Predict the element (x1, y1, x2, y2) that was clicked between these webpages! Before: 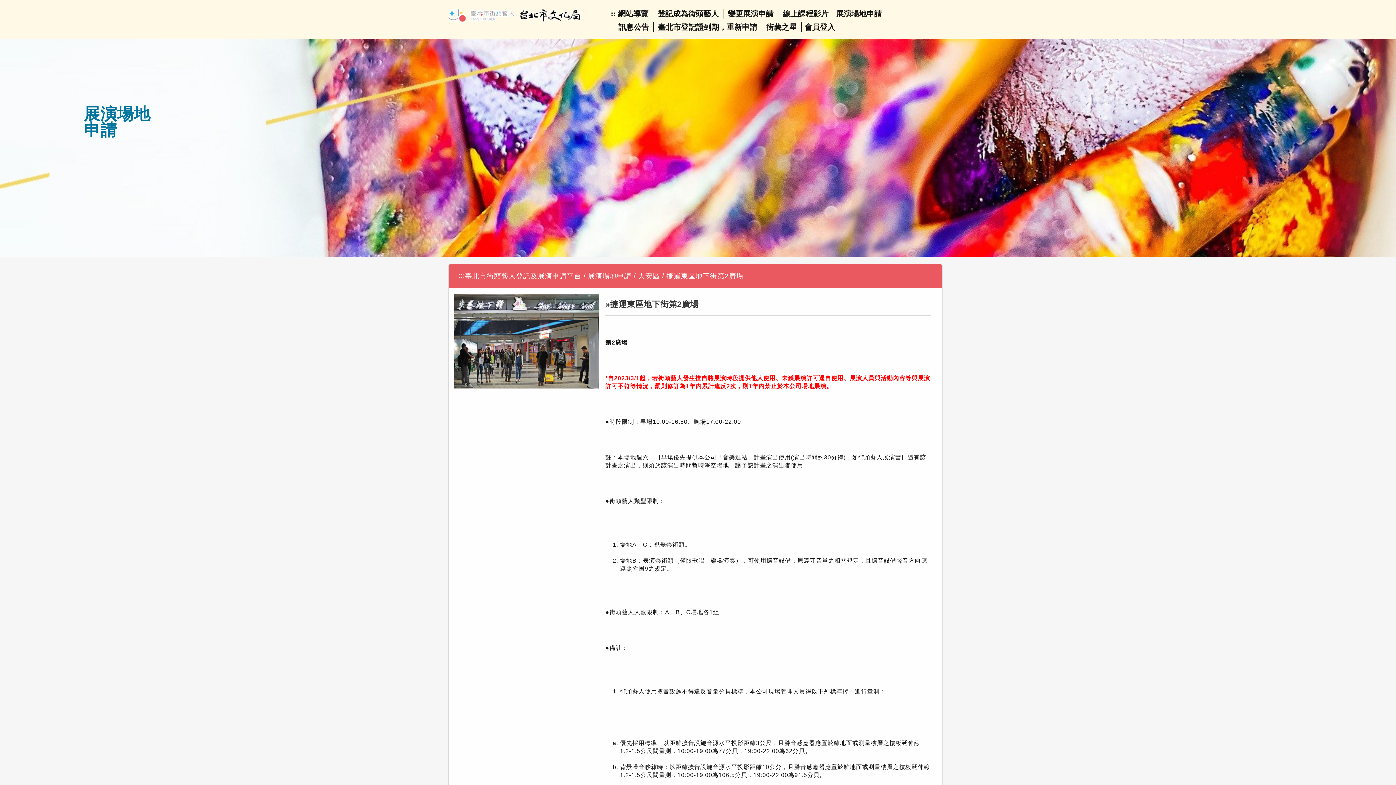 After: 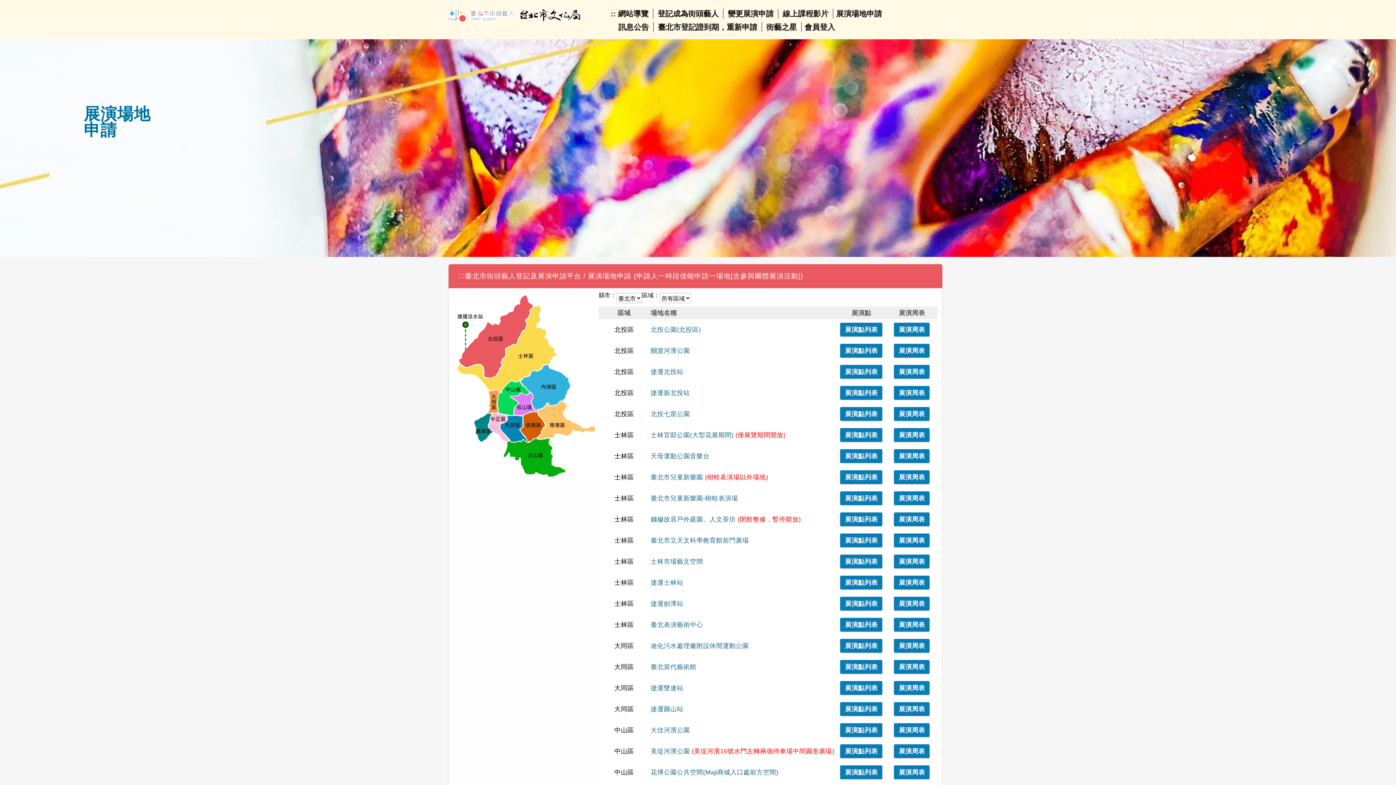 Action: label: 展演場地申請 bbox: (588, 272, 631, 280)